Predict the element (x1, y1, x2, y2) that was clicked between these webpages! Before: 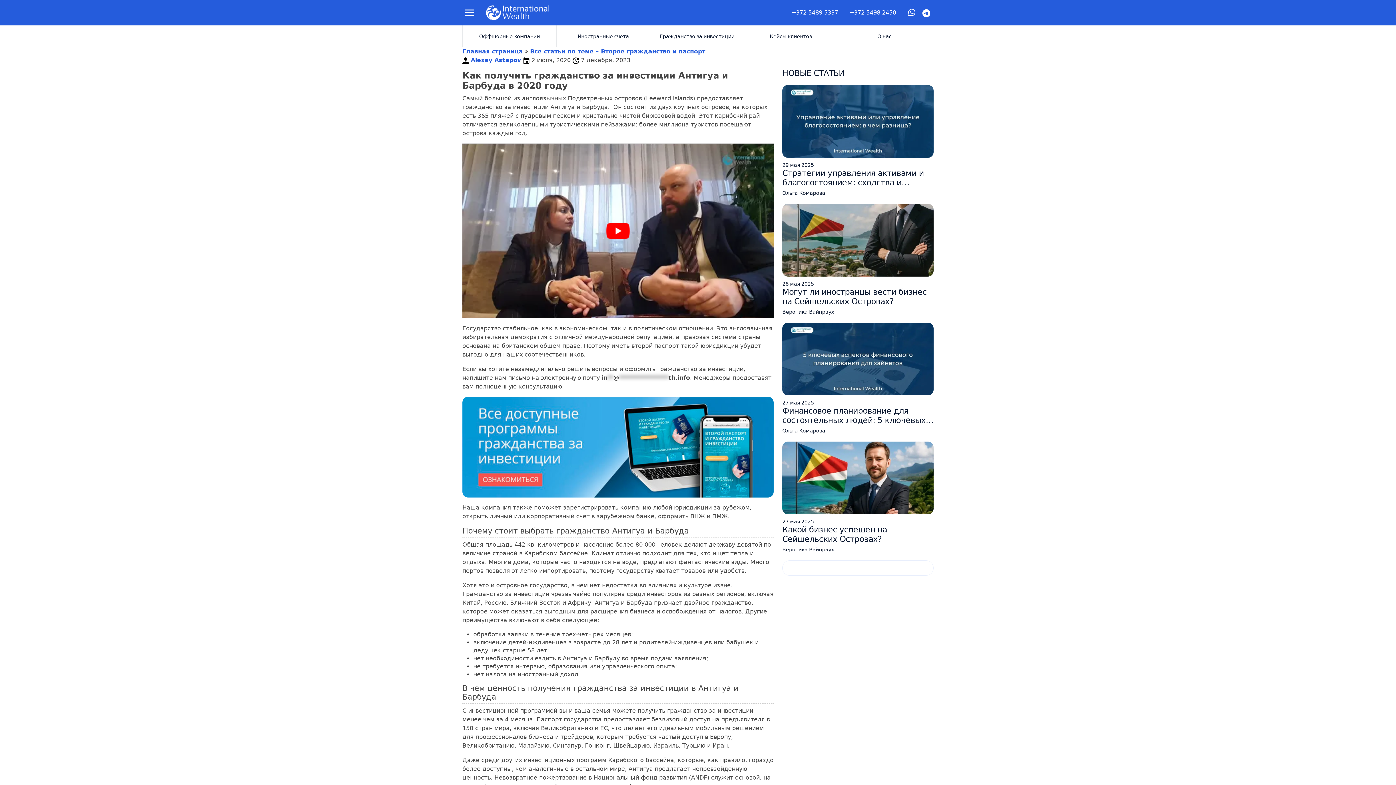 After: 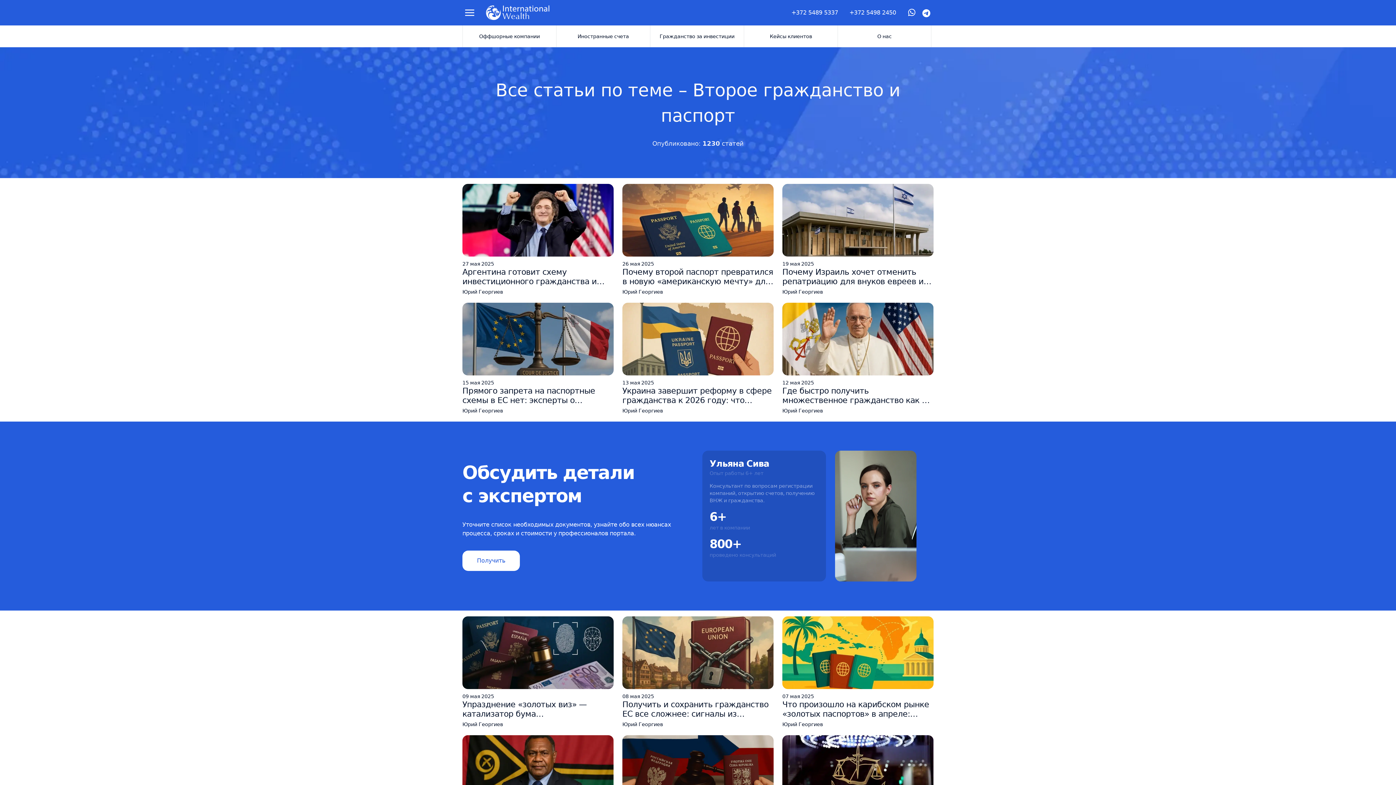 Action: bbox: (530, 48, 705, 54) label: Все статьи по теме – Второе гражданство и паспорт